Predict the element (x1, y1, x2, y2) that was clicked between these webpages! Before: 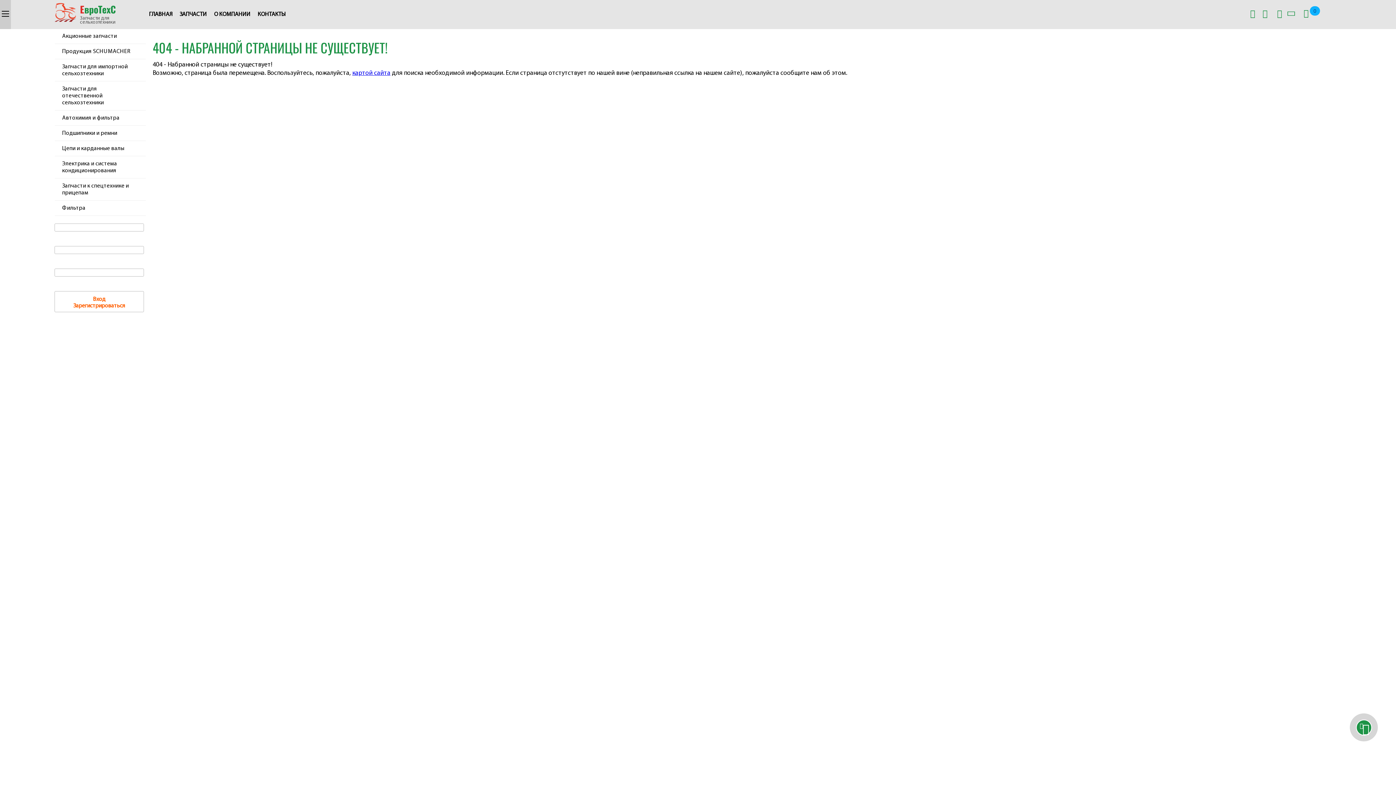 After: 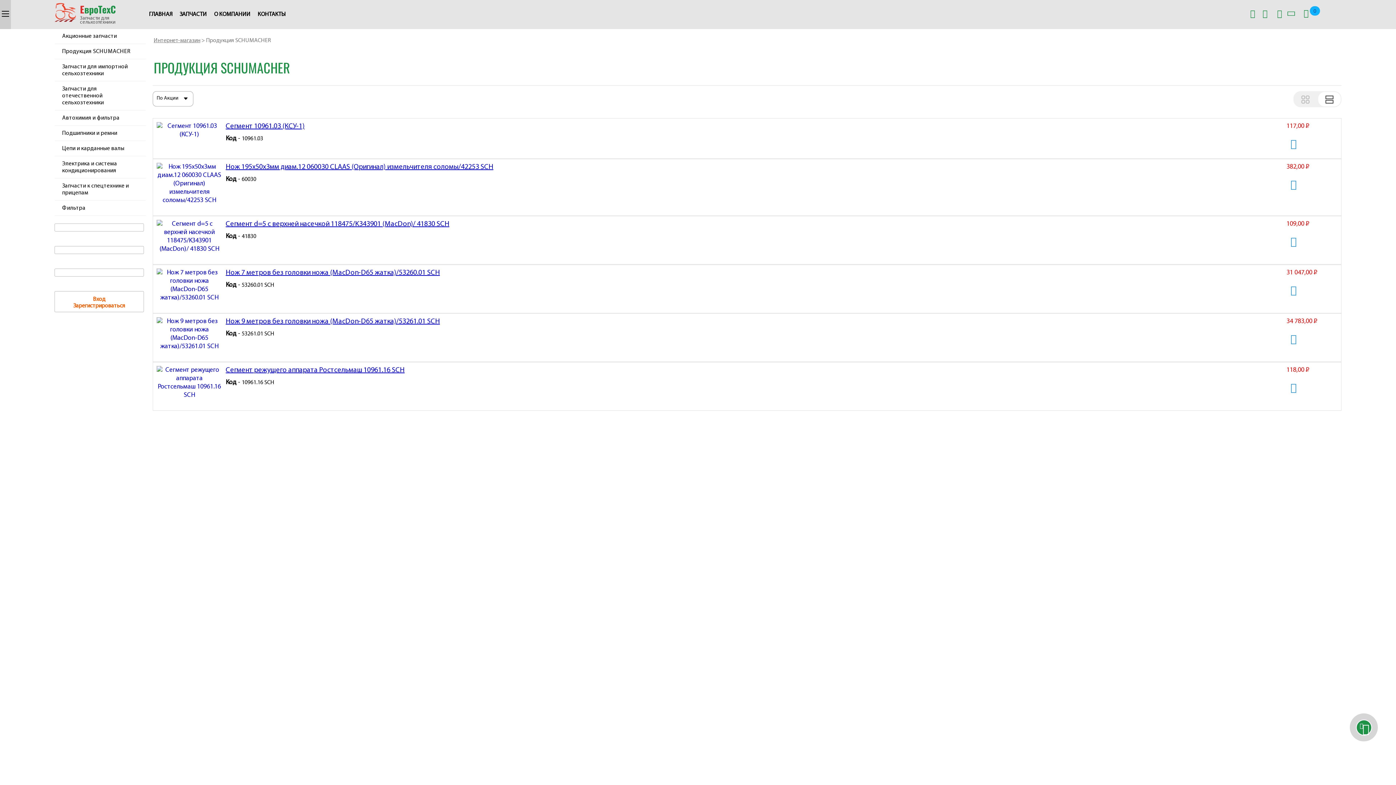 Action: bbox: (54, 44, 145, 59) label: Продукция SCHUMACHER